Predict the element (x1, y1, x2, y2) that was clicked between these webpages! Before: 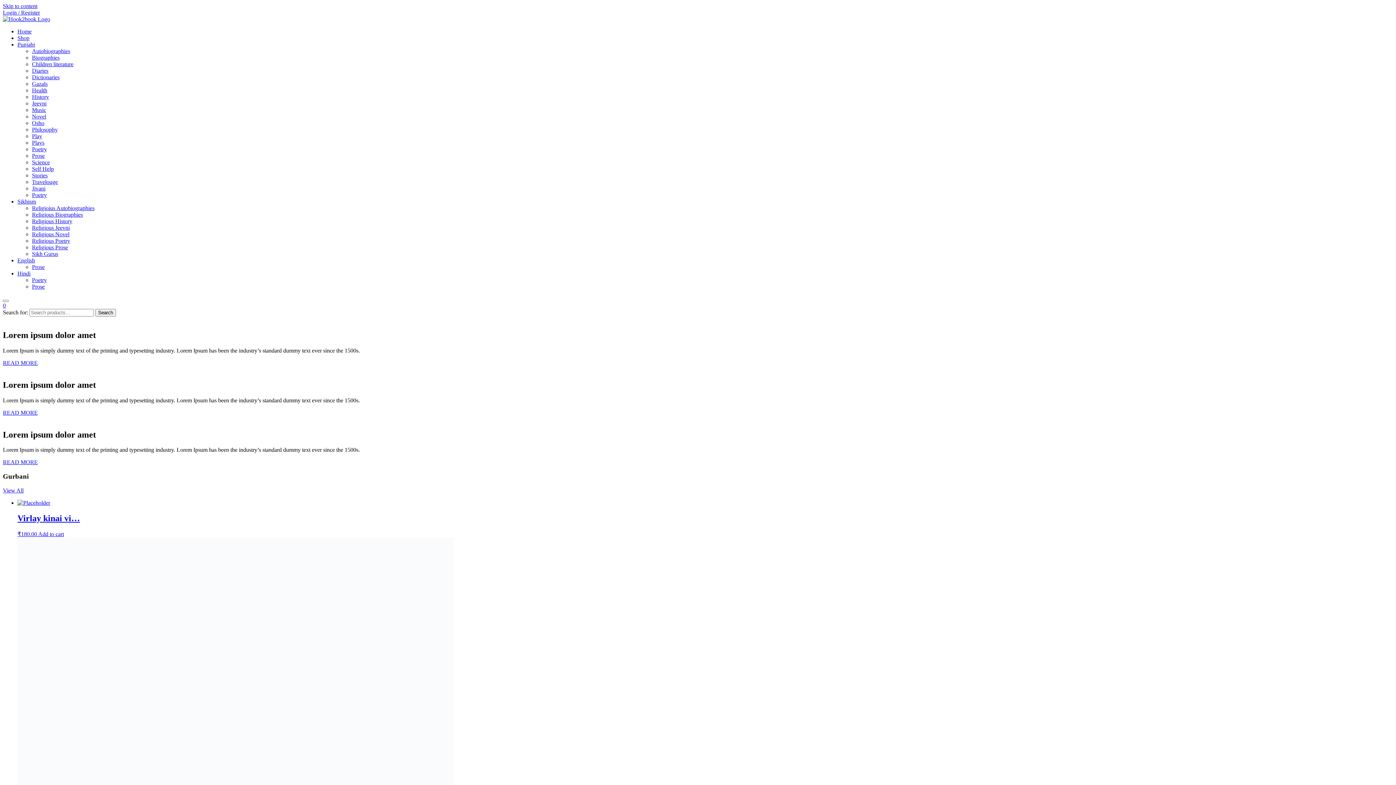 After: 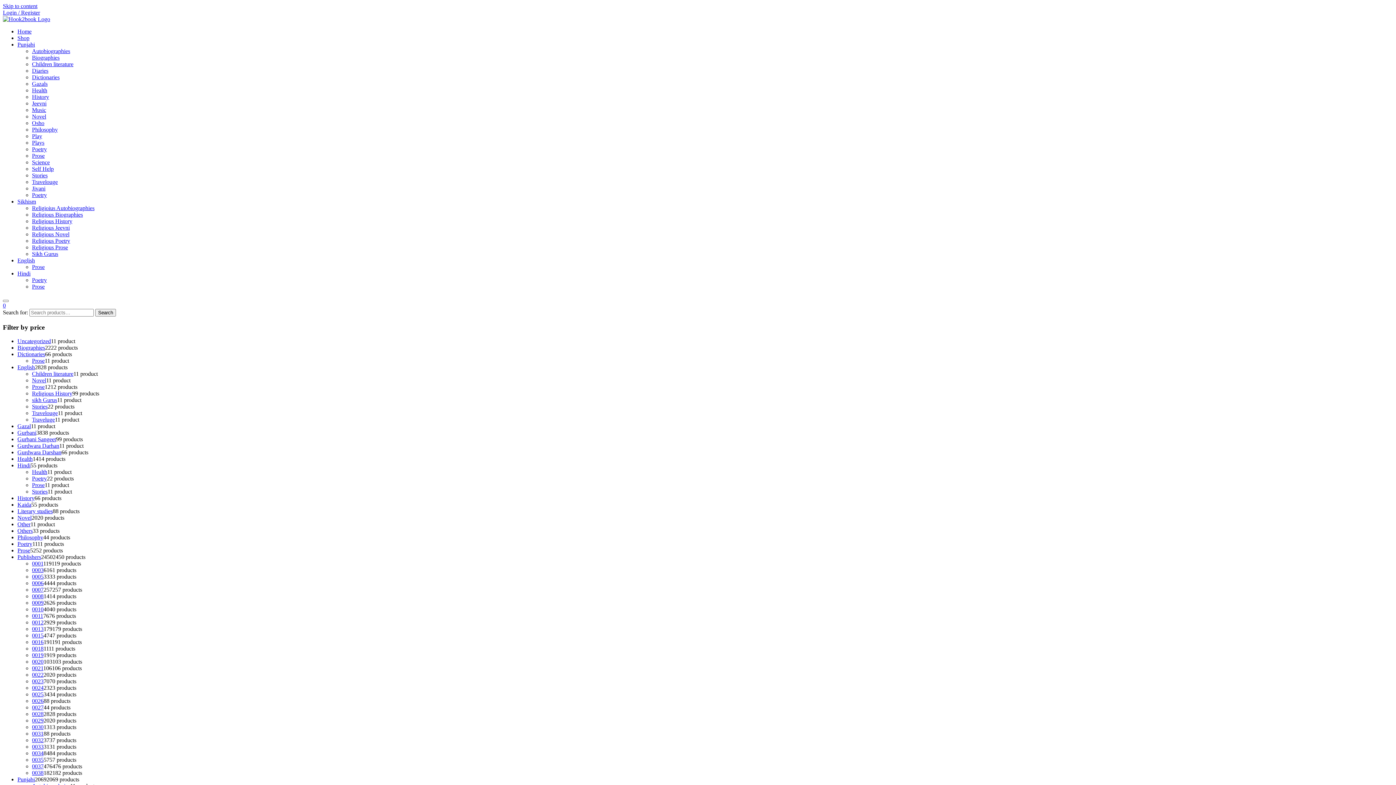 Action: label: Novel bbox: (32, 113, 46, 119)